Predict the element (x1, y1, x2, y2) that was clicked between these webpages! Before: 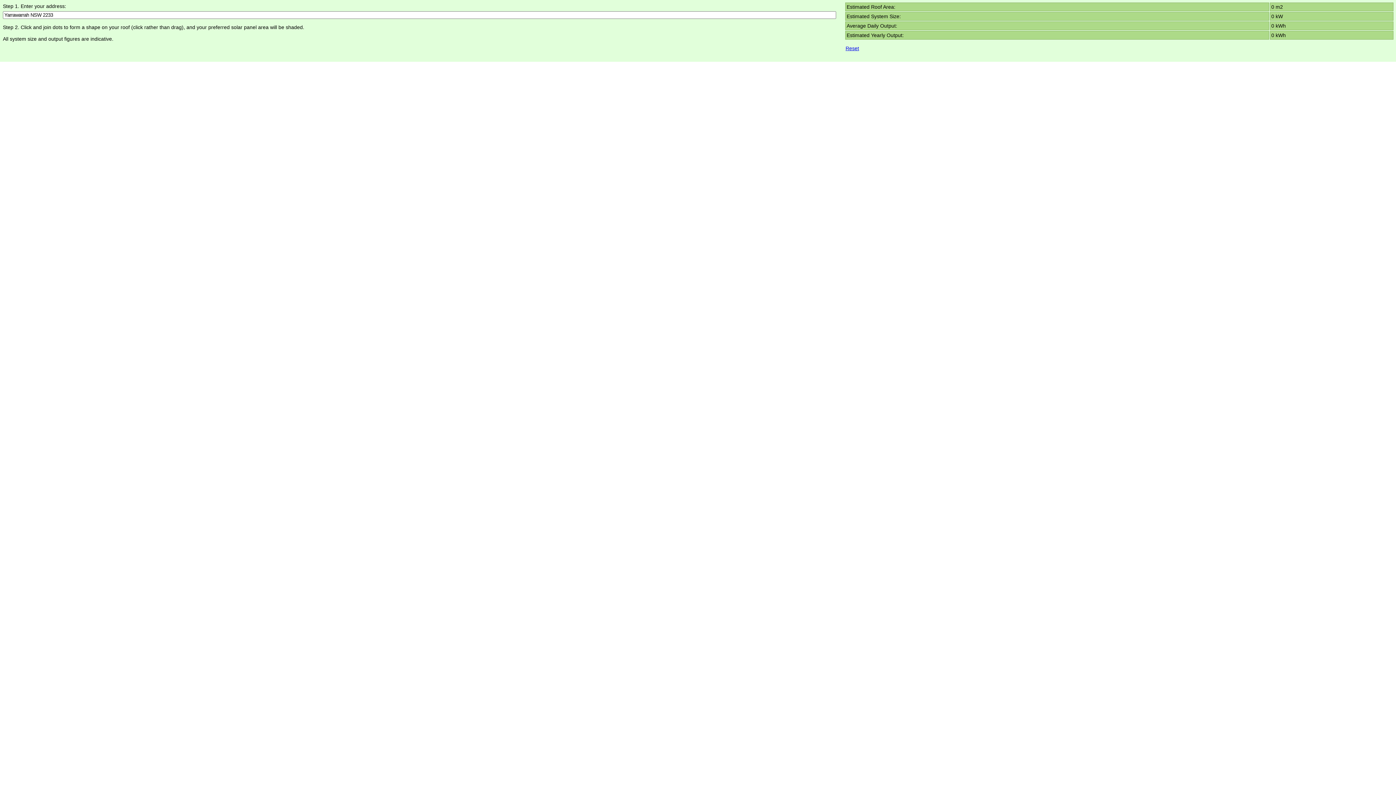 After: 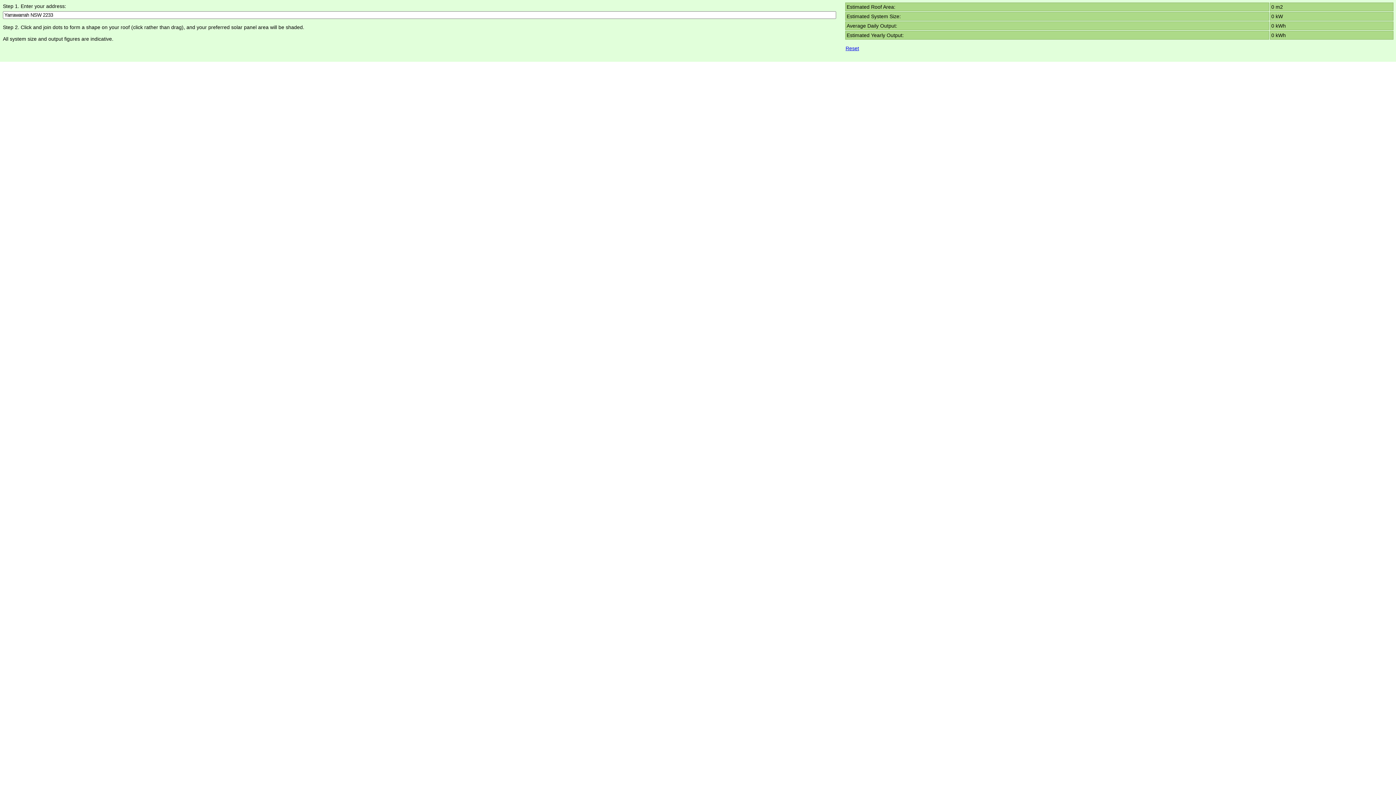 Action: bbox: (845, 41, 1393, 51) label: Reset